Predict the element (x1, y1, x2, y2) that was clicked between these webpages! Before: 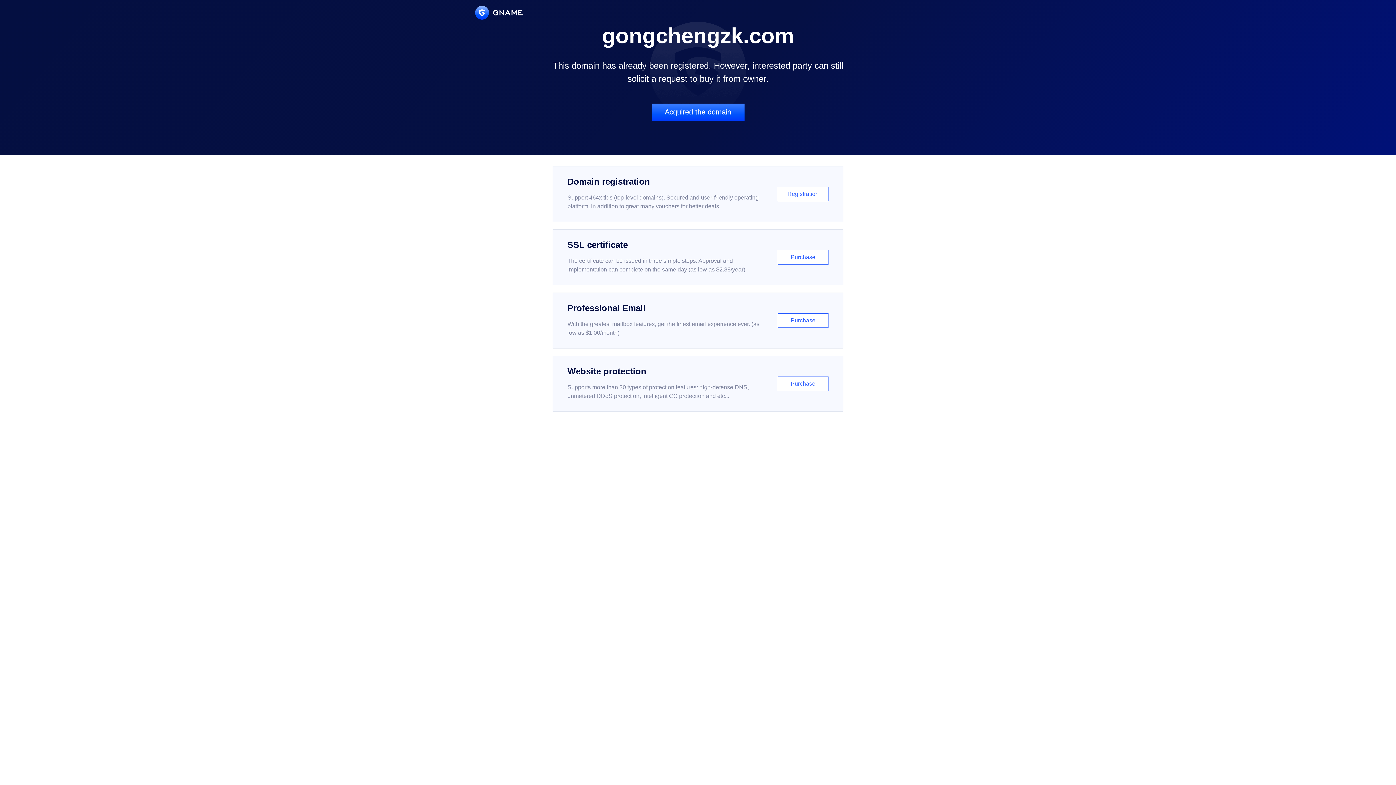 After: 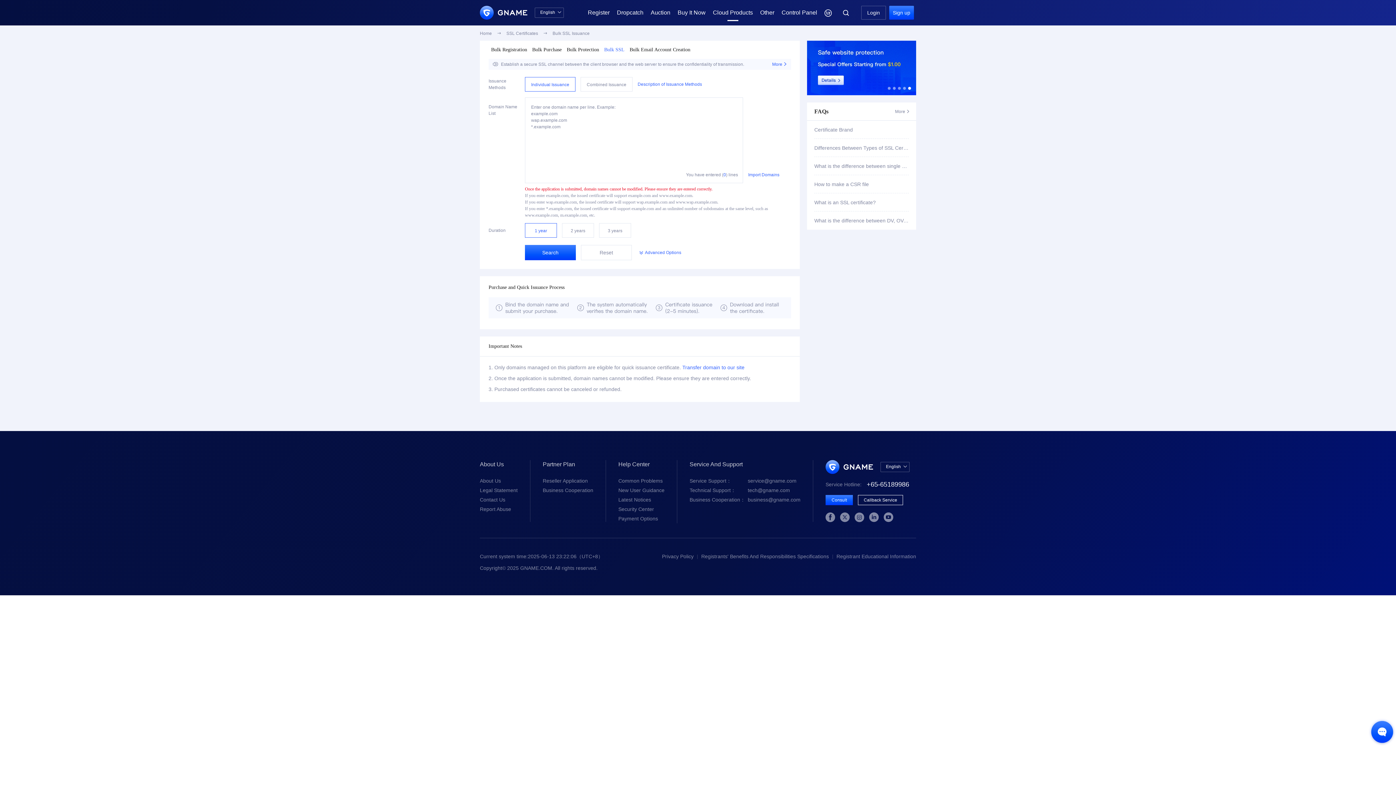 Action: label: SSL certificate

The certificate can be issued in three simple steps. Approval and implementation can complete on the same day (as low as $2.88/year)

Purchase bbox: (552, 229, 843, 285)